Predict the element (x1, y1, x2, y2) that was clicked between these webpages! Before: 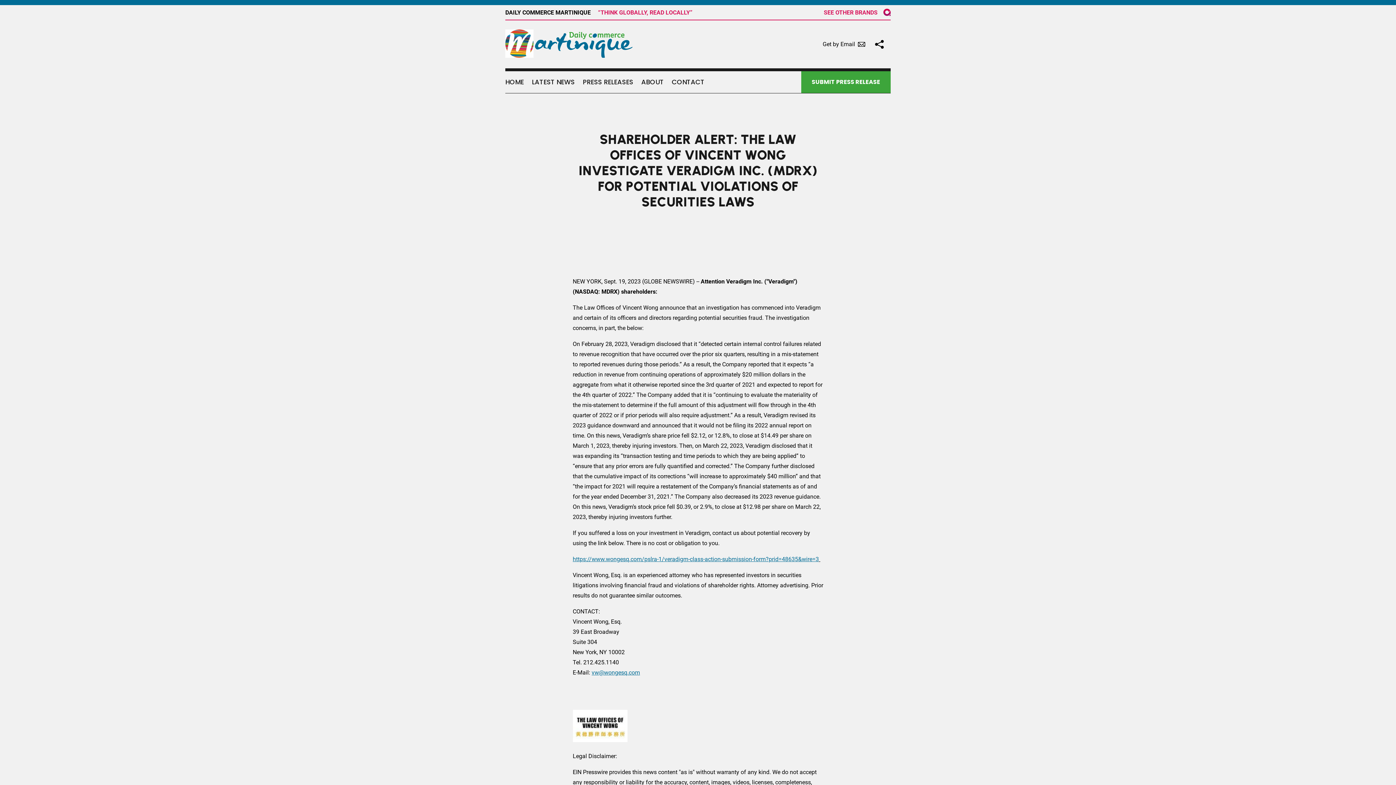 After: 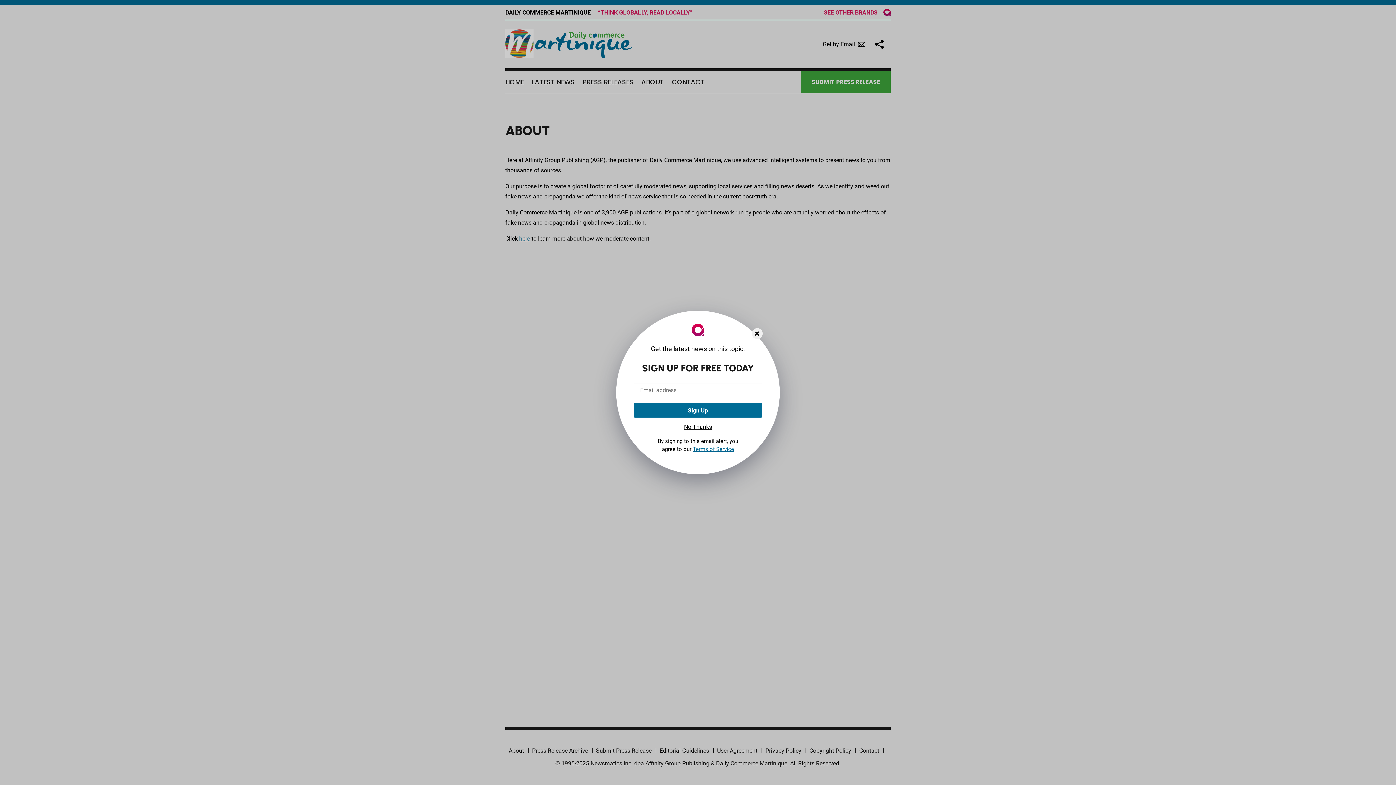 Action: label: ABOUT bbox: (641, 70, 664, 92)